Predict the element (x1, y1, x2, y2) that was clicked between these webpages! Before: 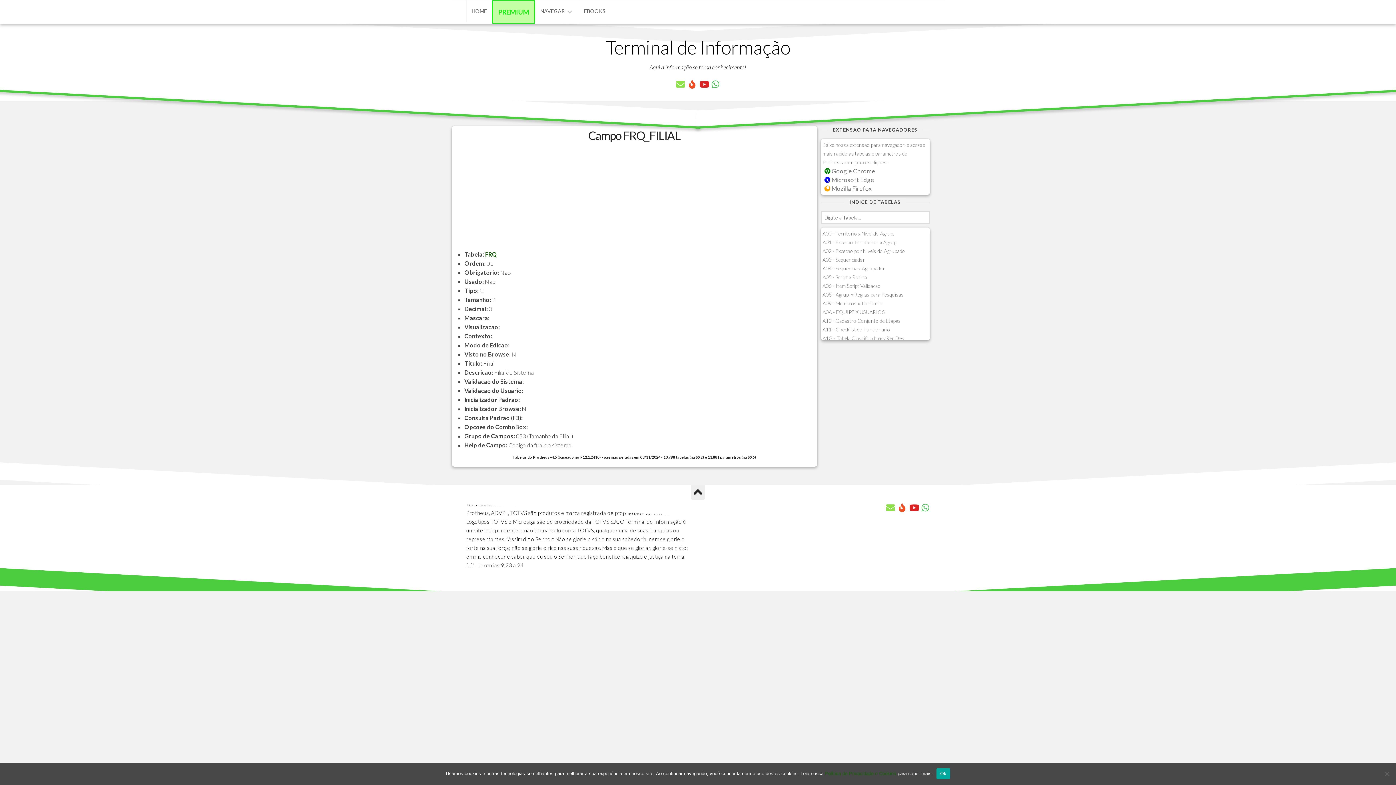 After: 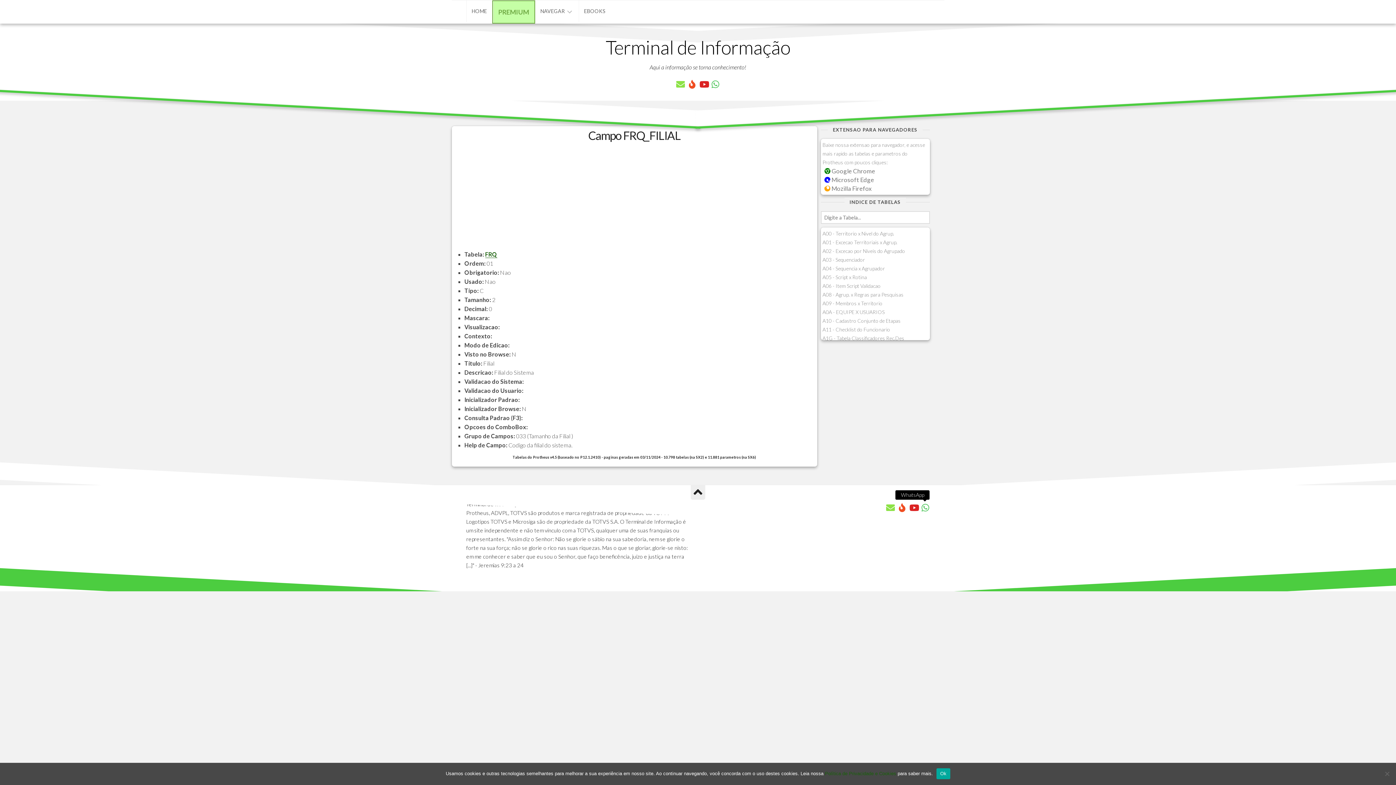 Action: bbox: (921, 503, 929, 512)